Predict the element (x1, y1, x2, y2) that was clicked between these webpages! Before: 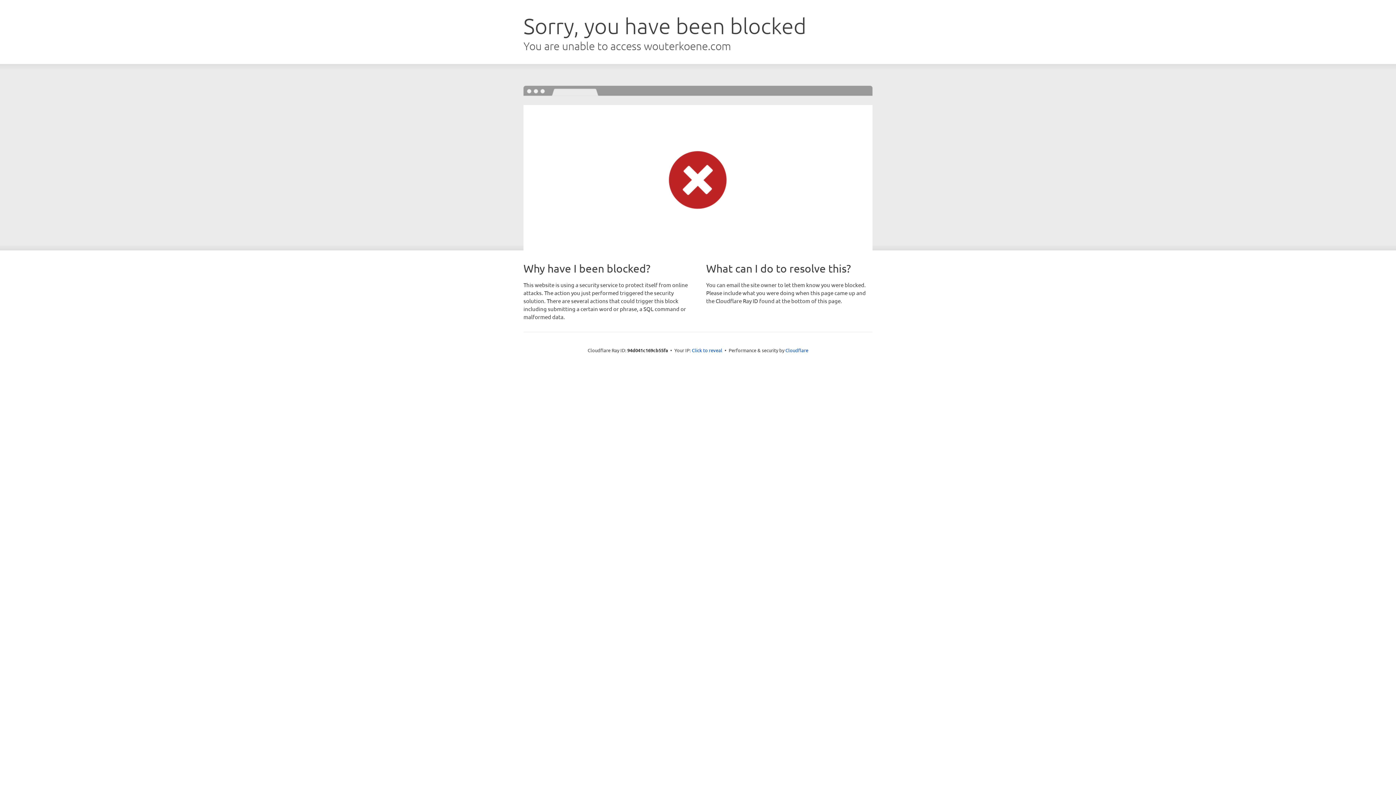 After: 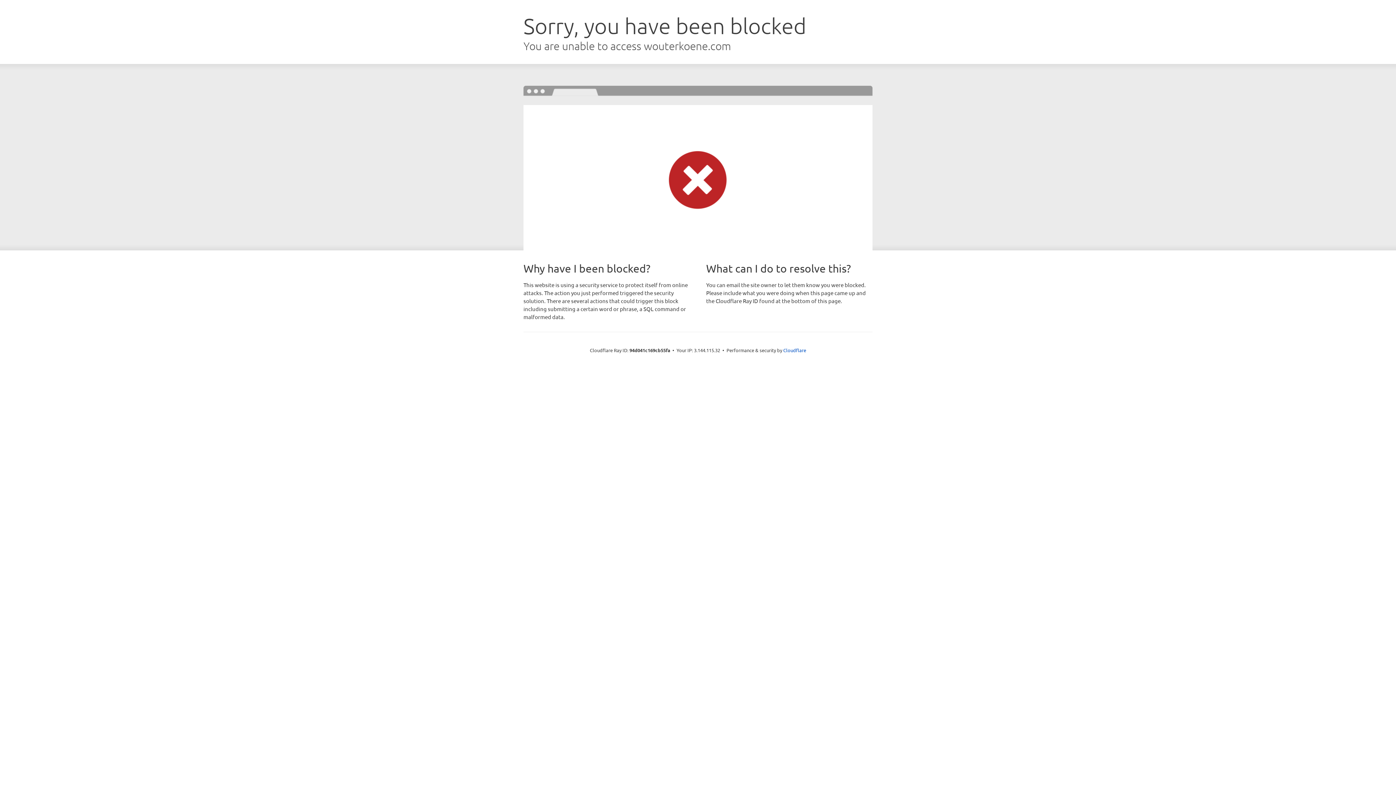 Action: bbox: (692, 346, 722, 353) label: Click to reveal